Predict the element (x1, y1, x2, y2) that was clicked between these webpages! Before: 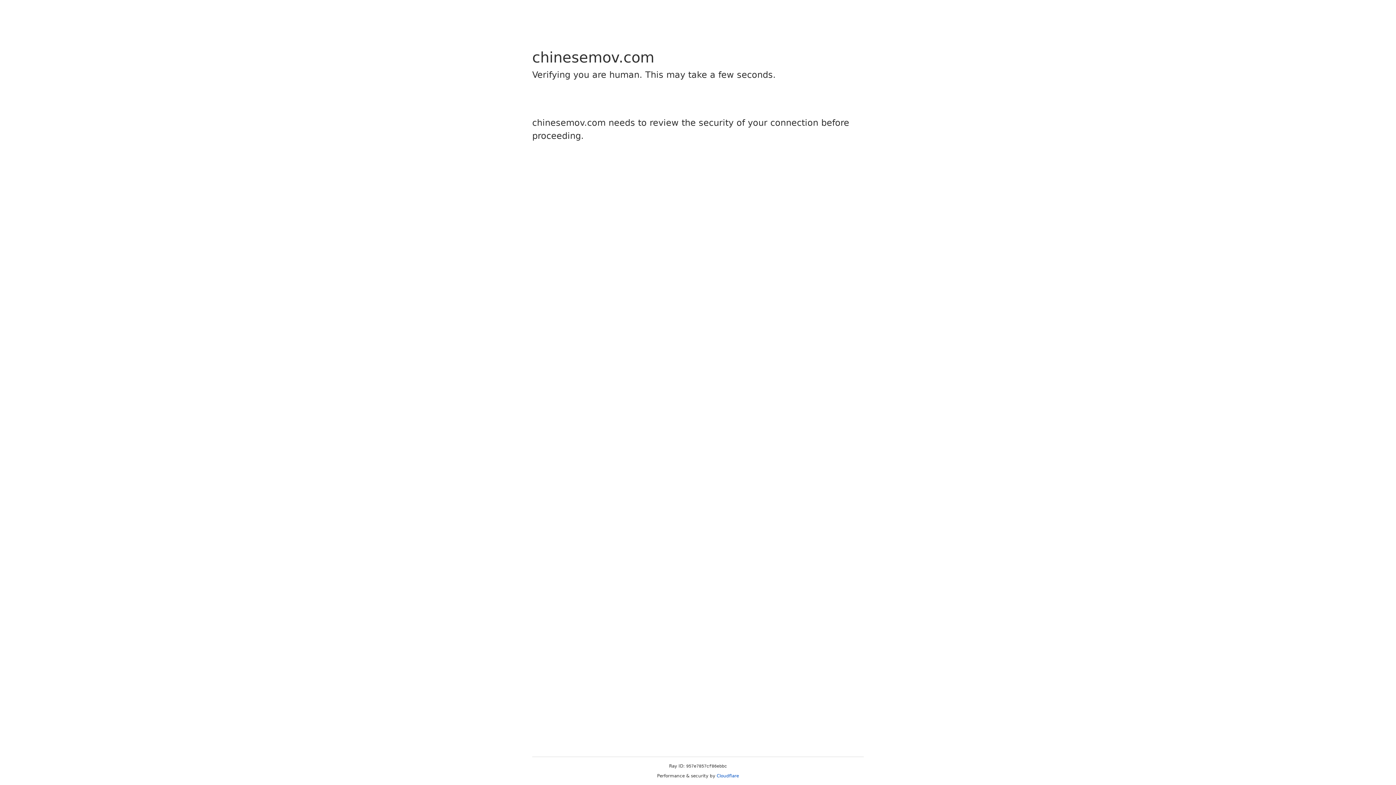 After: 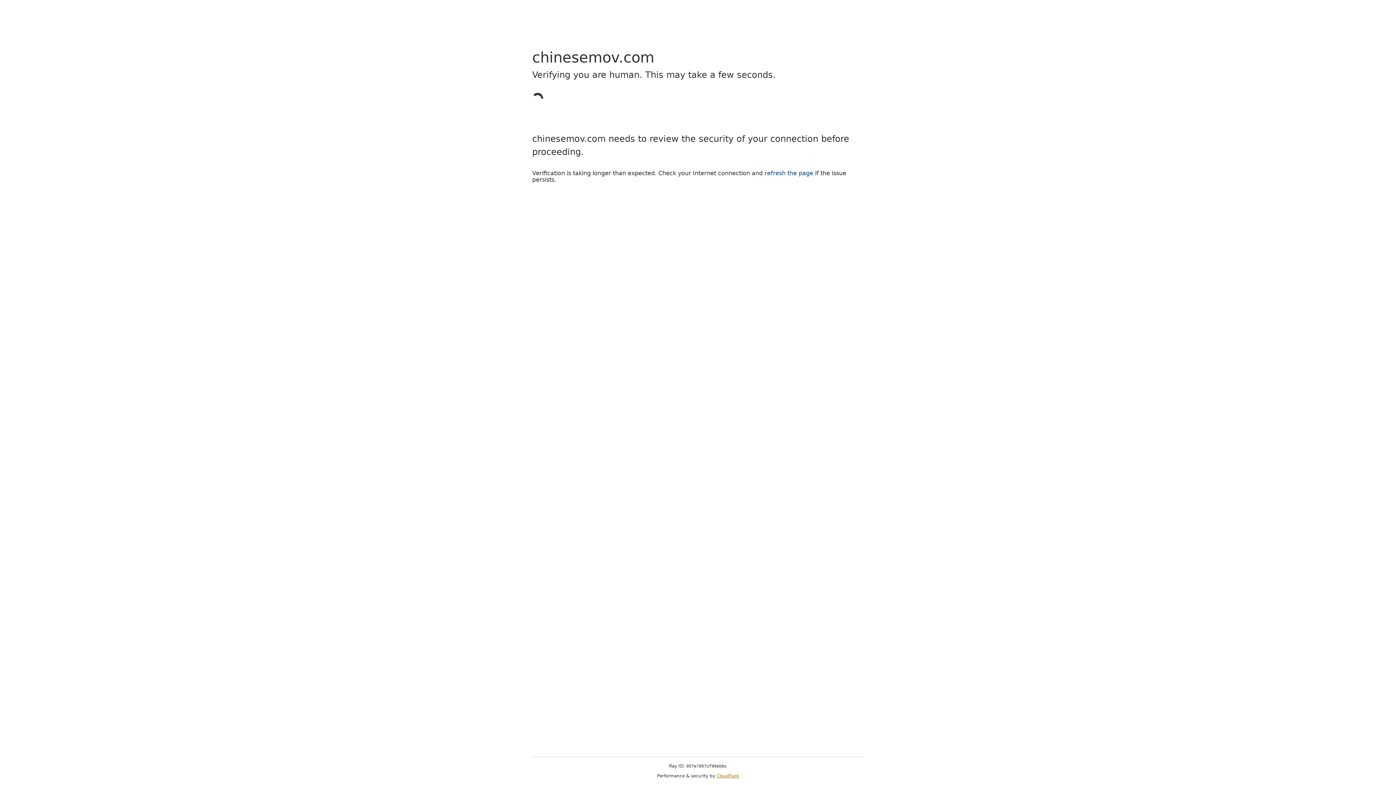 Action: label: Cloudflare bbox: (716, 773, 739, 778)